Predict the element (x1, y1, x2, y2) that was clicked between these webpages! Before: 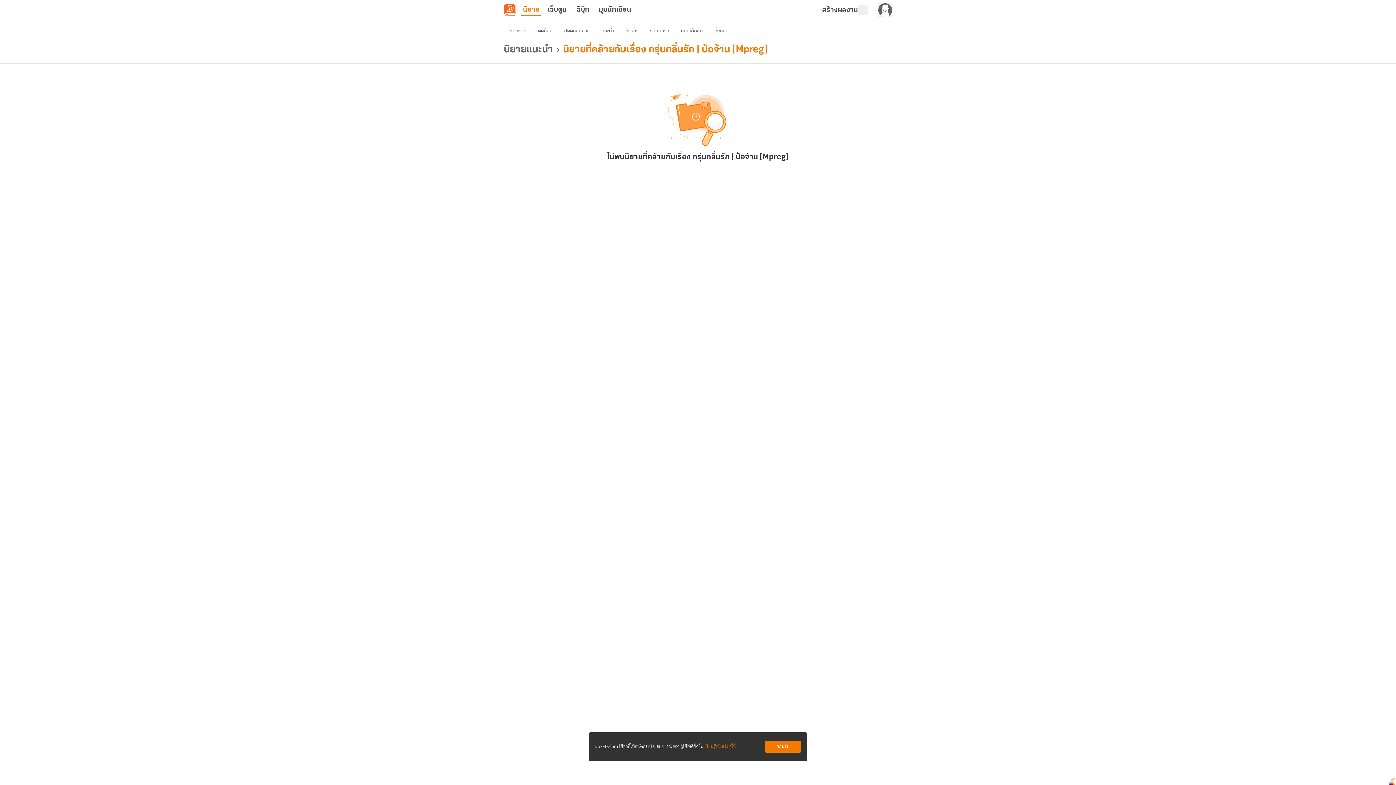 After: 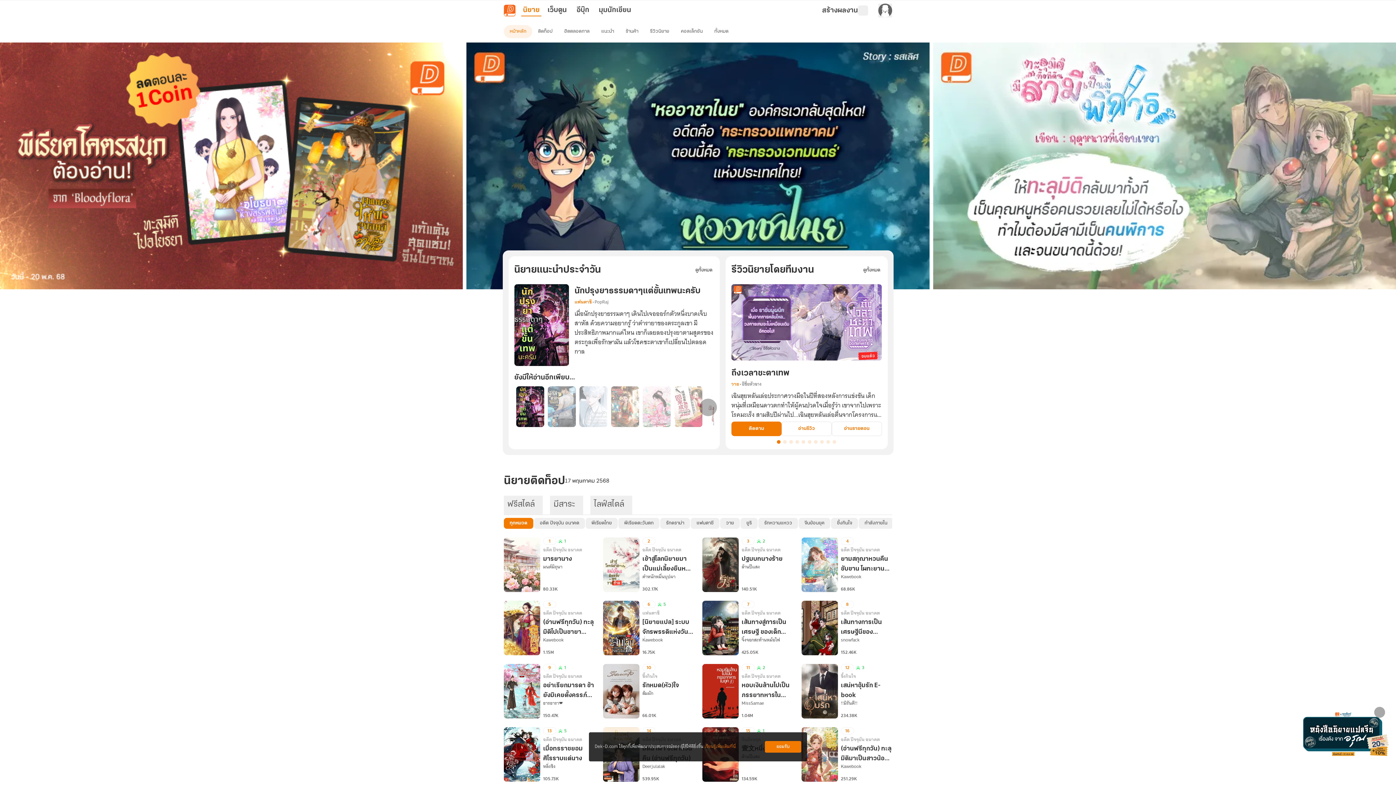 Action: bbox: (504, 4, 515, 16)